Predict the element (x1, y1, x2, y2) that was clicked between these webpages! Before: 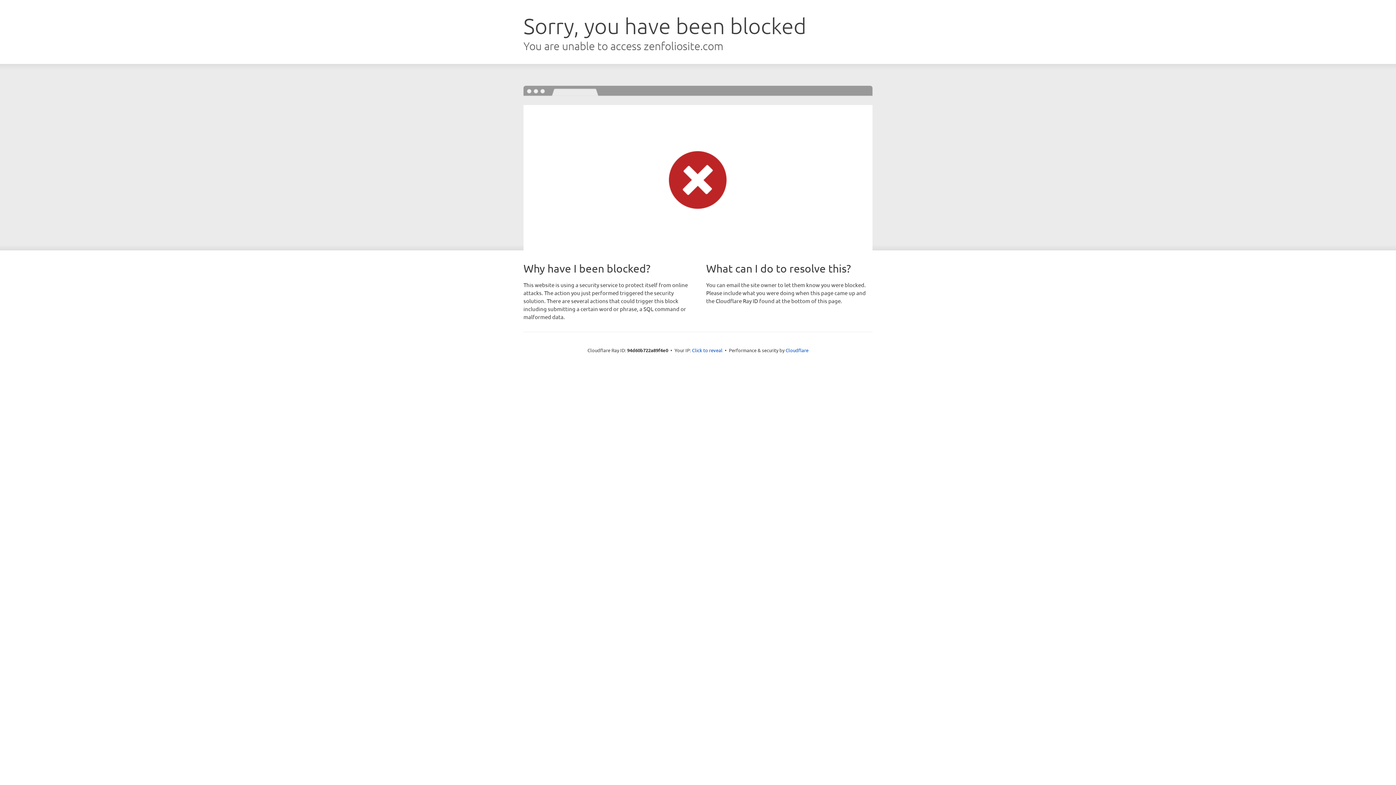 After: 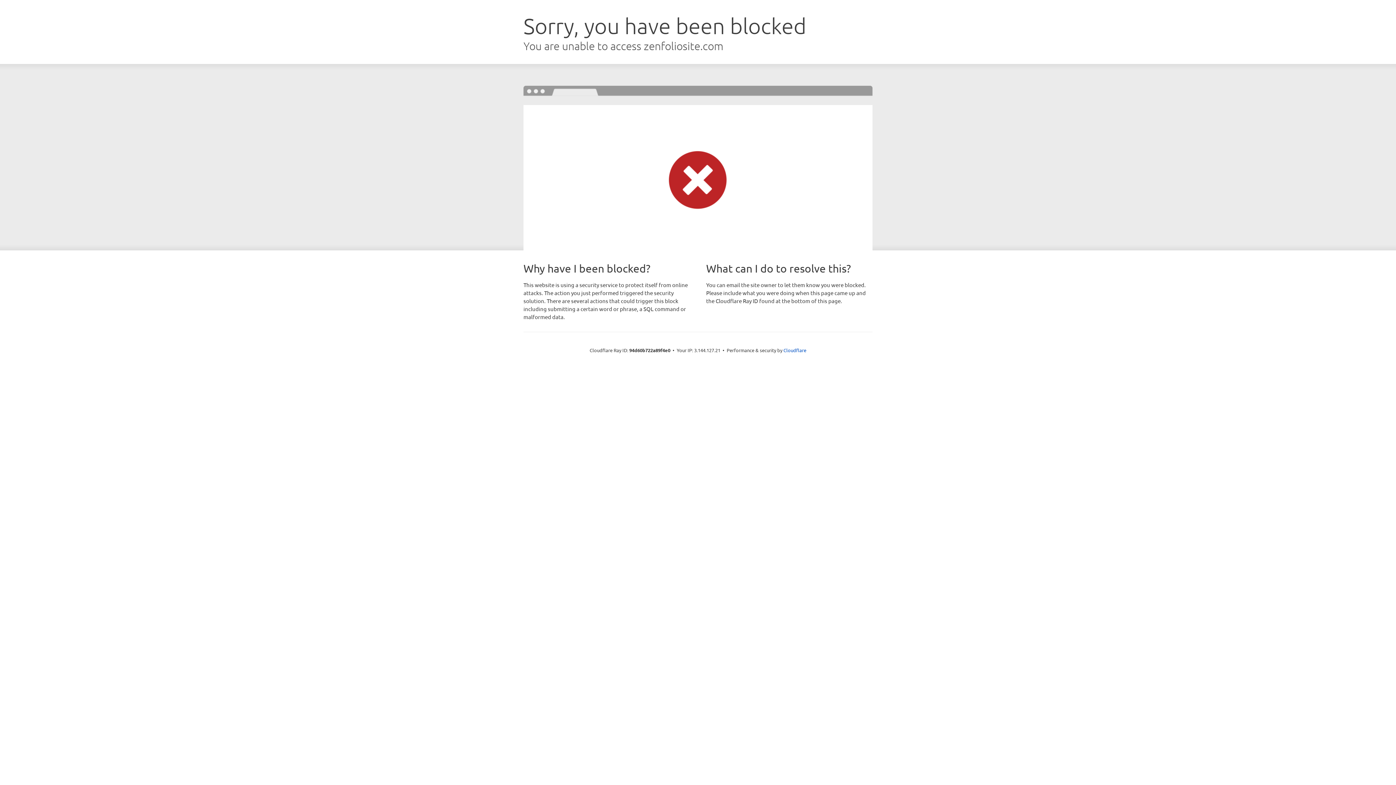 Action: label: Click to reveal bbox: (692, 346, 722, 353)